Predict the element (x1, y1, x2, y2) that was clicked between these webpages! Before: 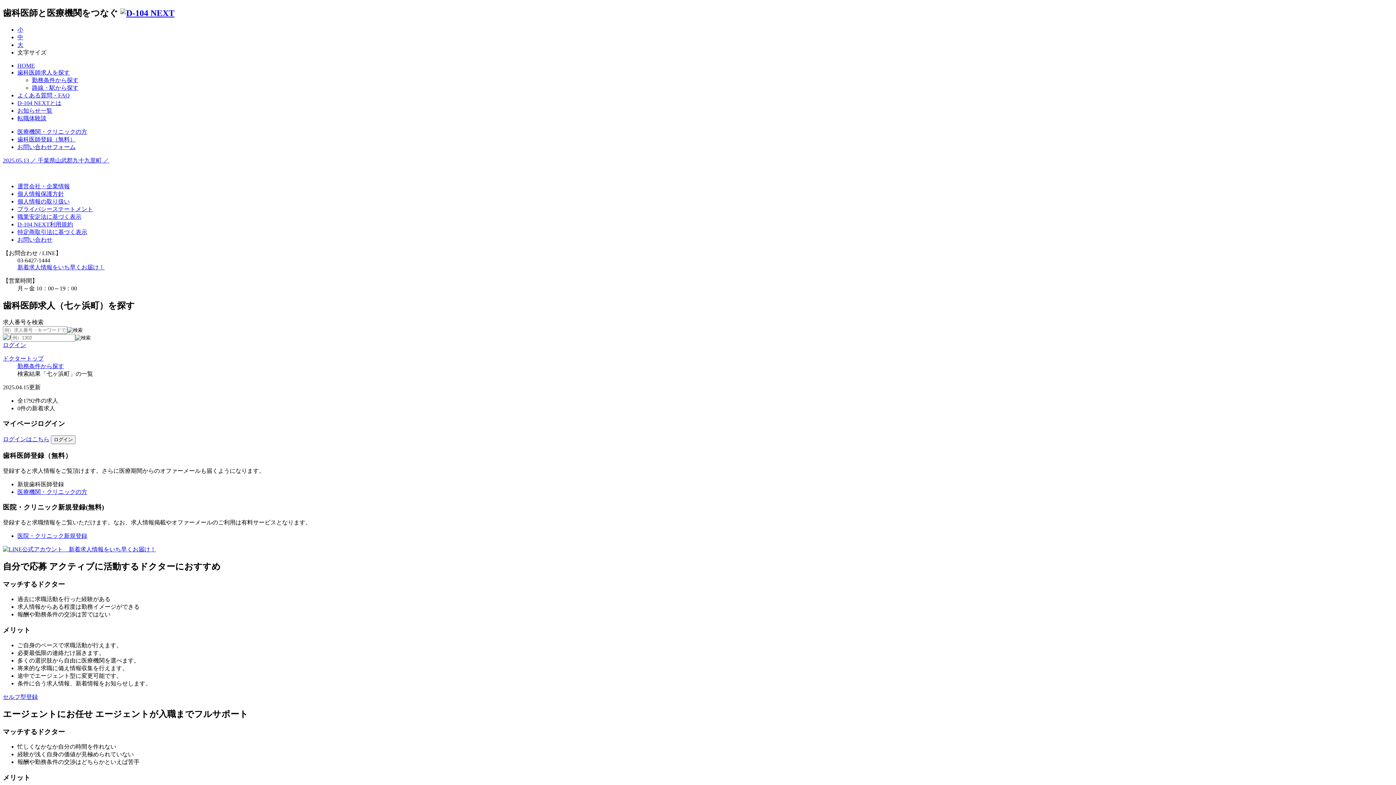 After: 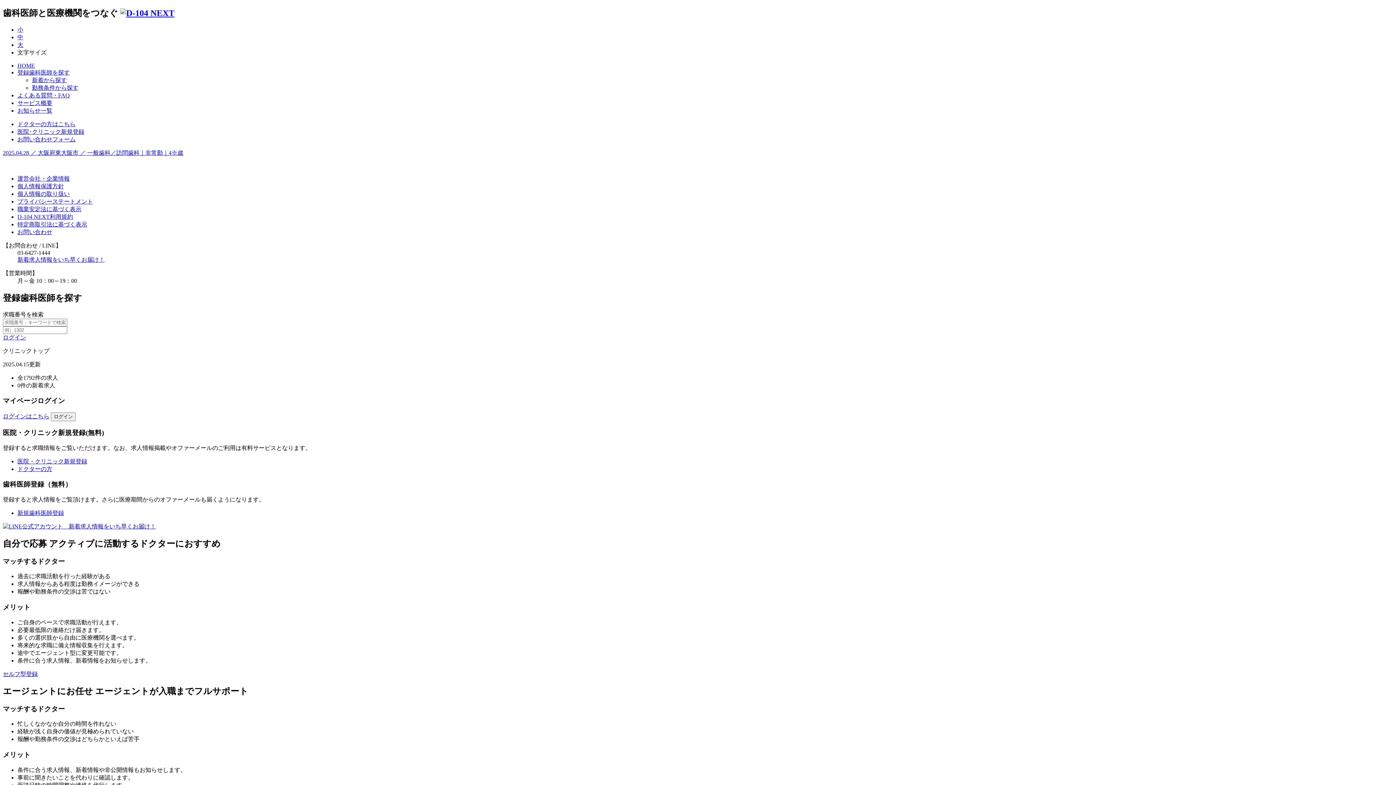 Action: bbox: (17, 128, 87, 134) label: 医療機関・クリニックの方